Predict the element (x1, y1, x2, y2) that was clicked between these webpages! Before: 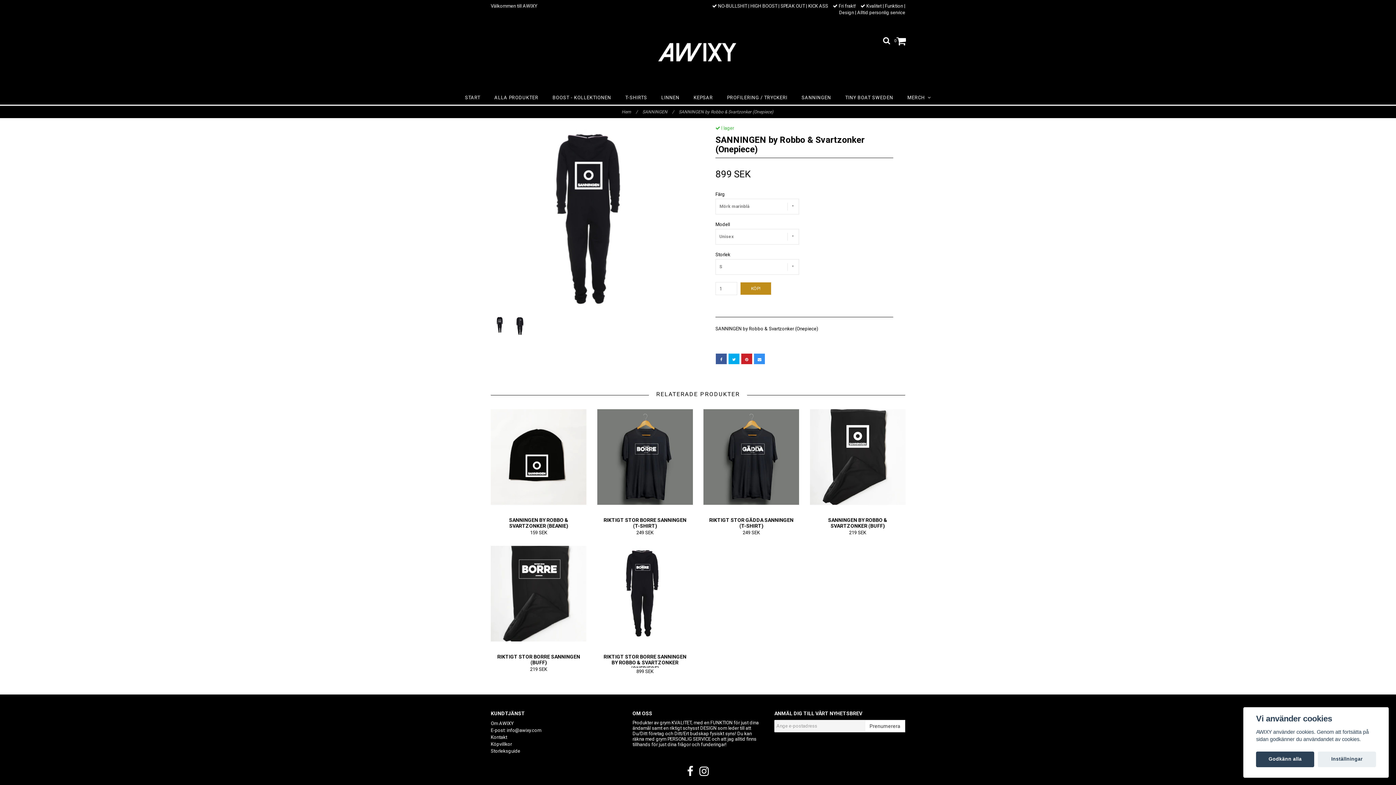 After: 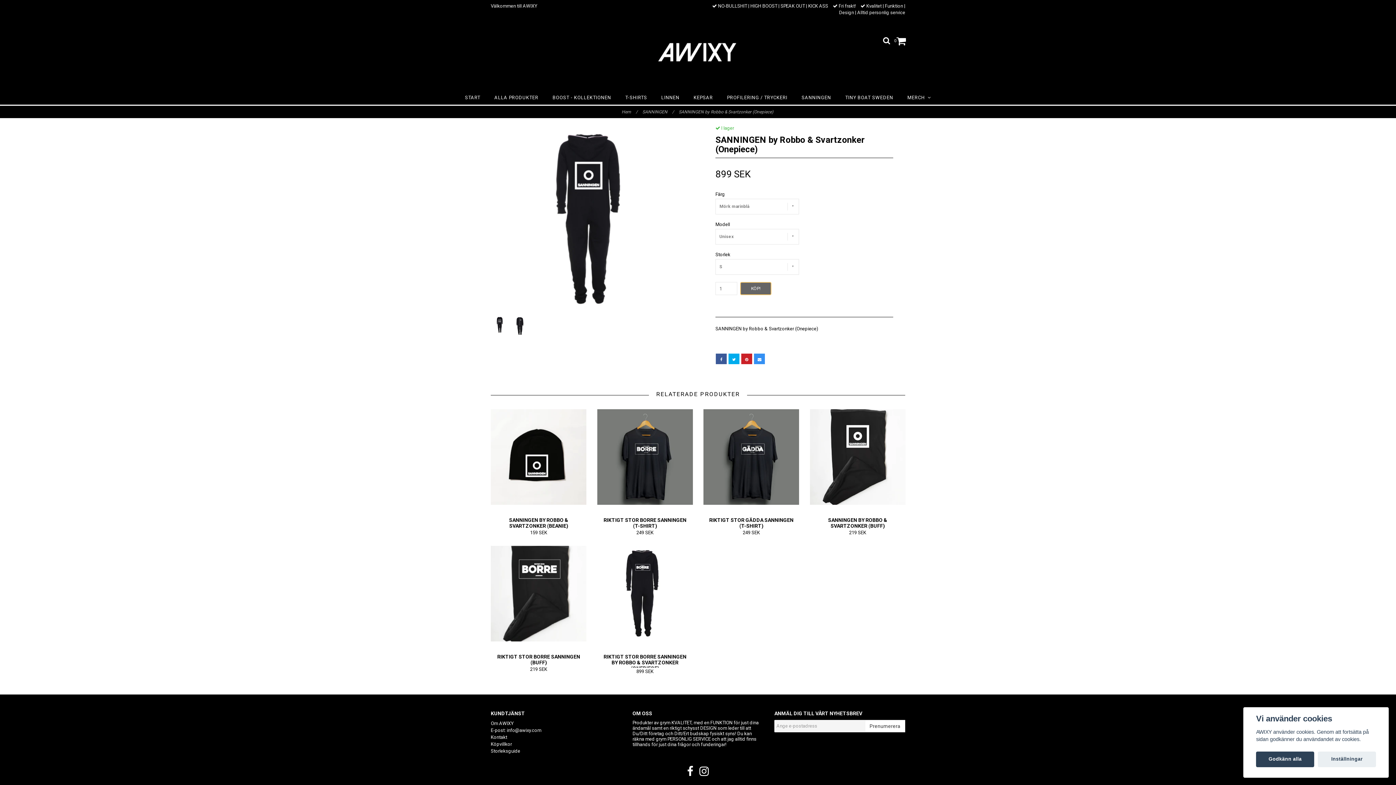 Action: label: KÖP! bbox: (740, 282, 771, 294)